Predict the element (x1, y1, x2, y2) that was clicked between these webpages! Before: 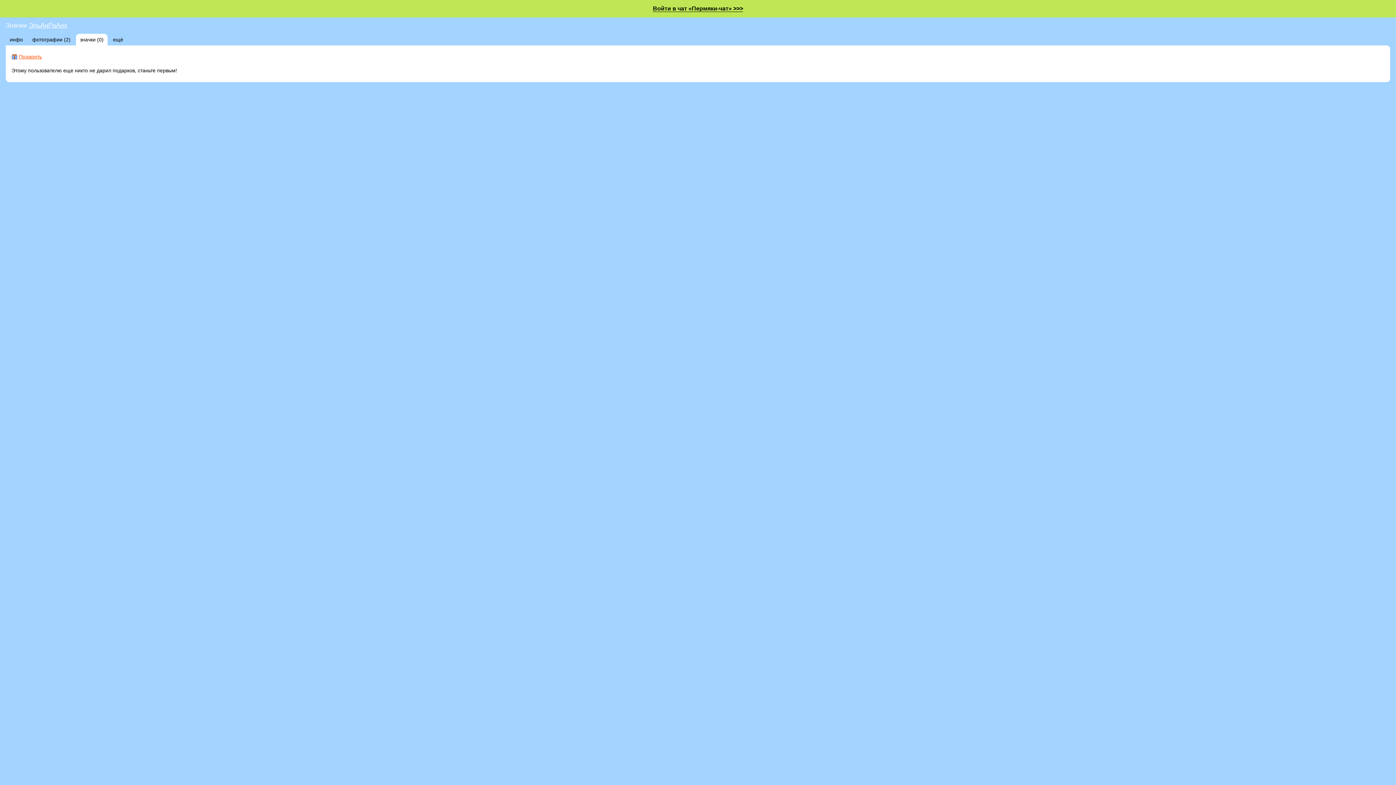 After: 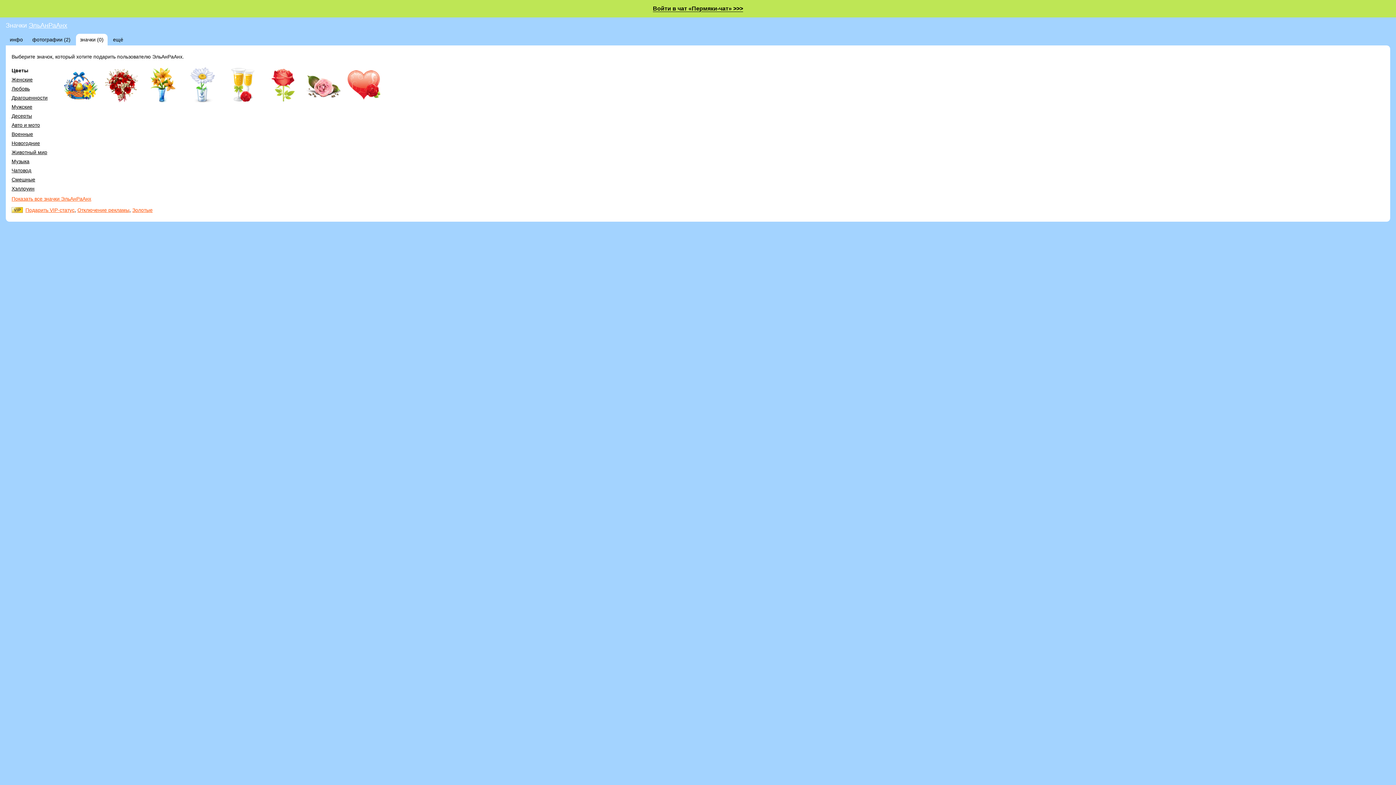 Action: bbox: (11, 53, 41, 59) label: Подарить